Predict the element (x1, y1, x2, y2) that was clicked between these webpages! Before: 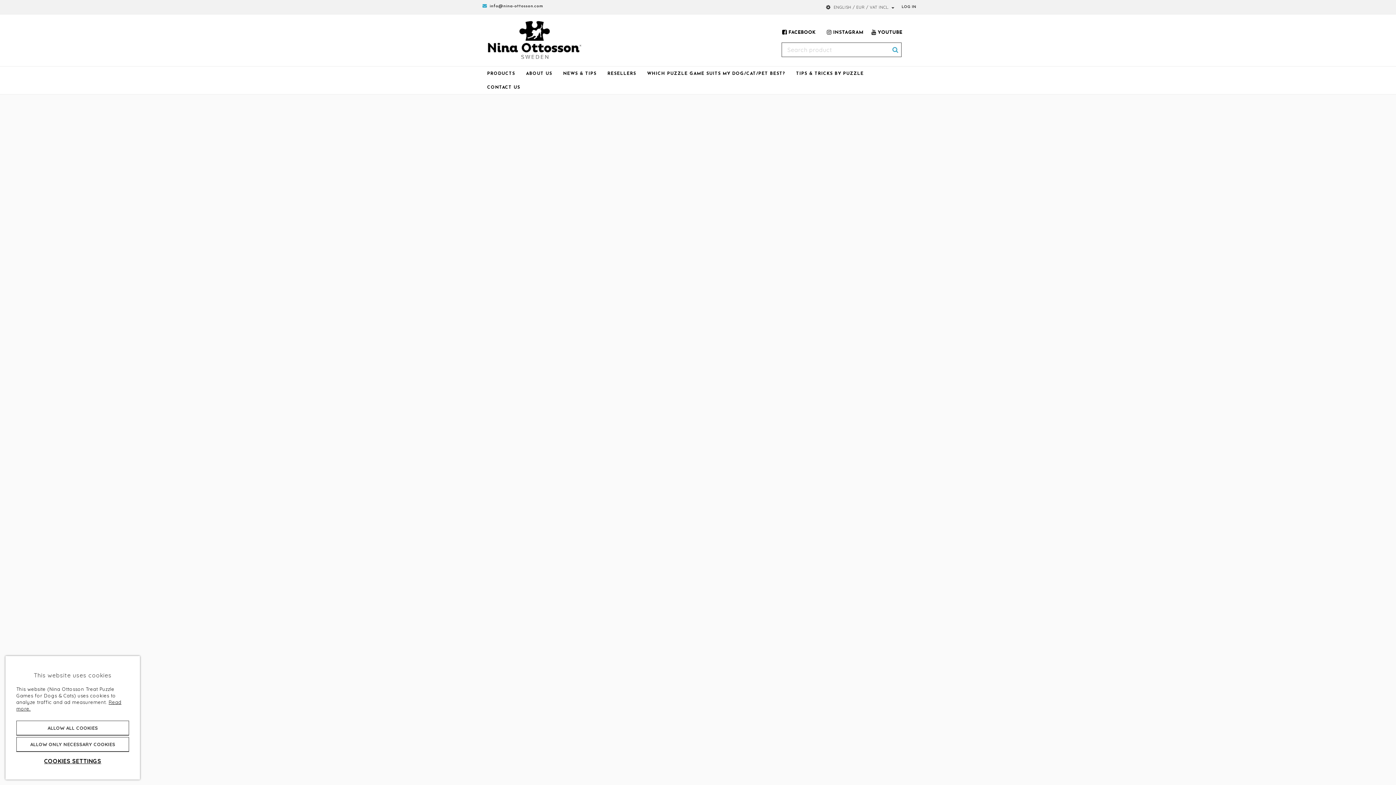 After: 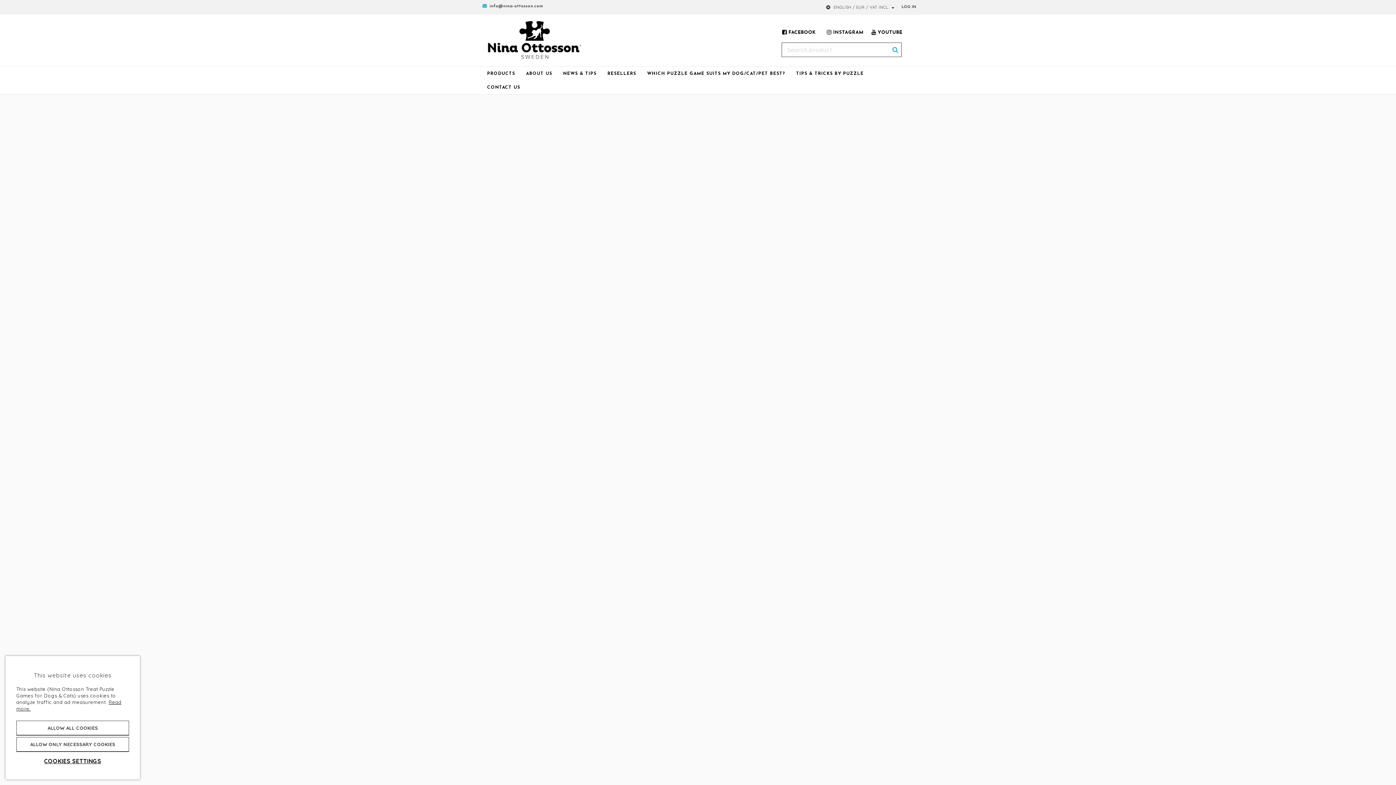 Action: bbox: (485, 400, 583, 498) label: Level 1